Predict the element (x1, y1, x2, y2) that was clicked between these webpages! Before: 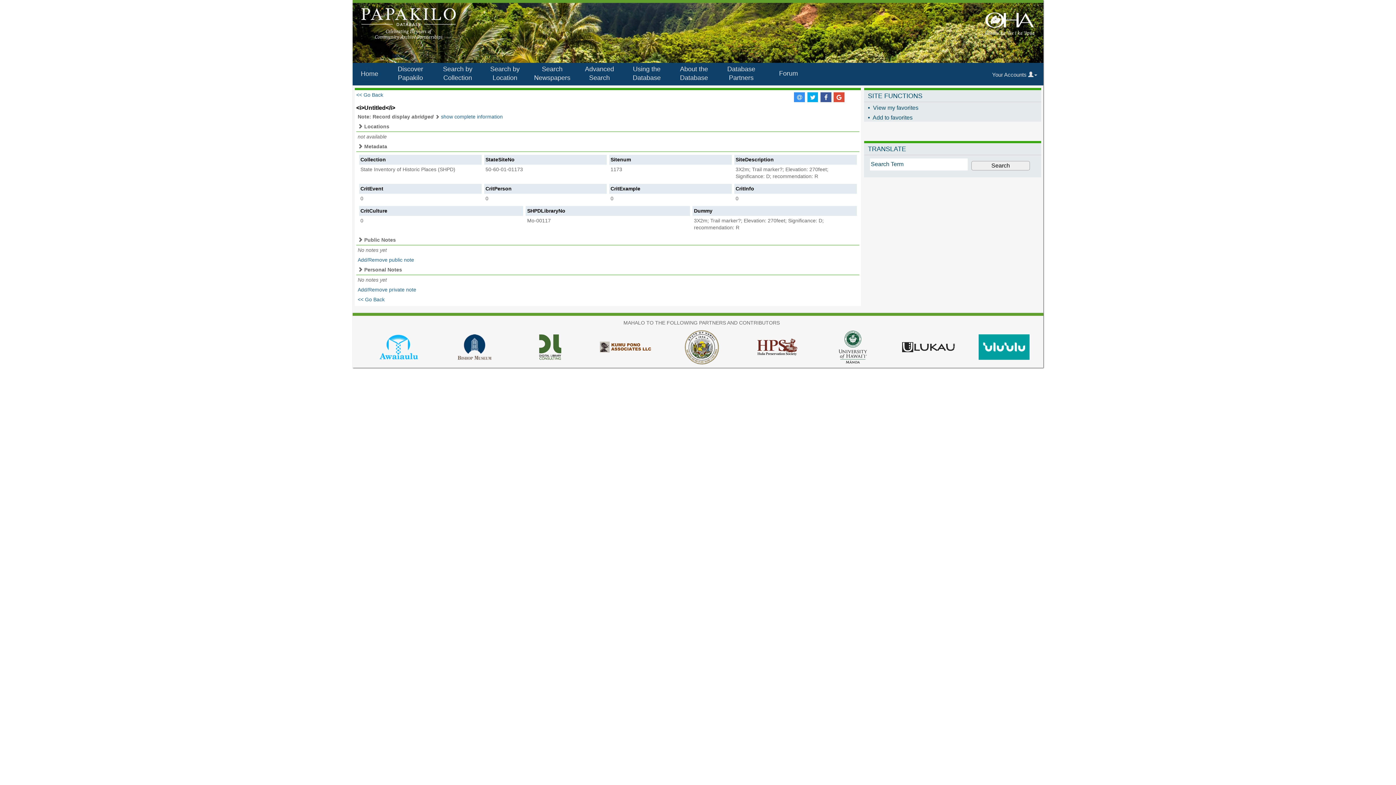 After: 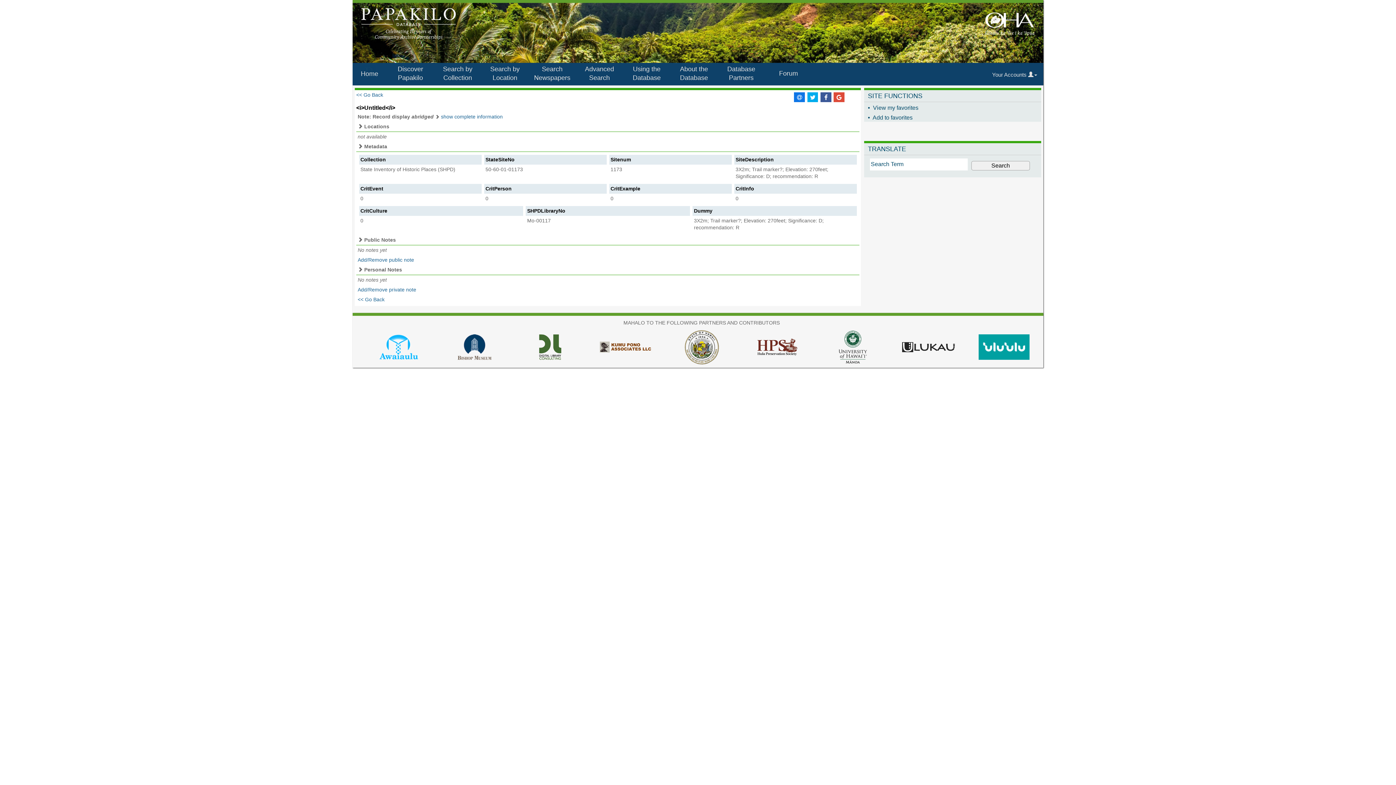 Action: bbox: (794, 92, 805, 102) label: E-mail